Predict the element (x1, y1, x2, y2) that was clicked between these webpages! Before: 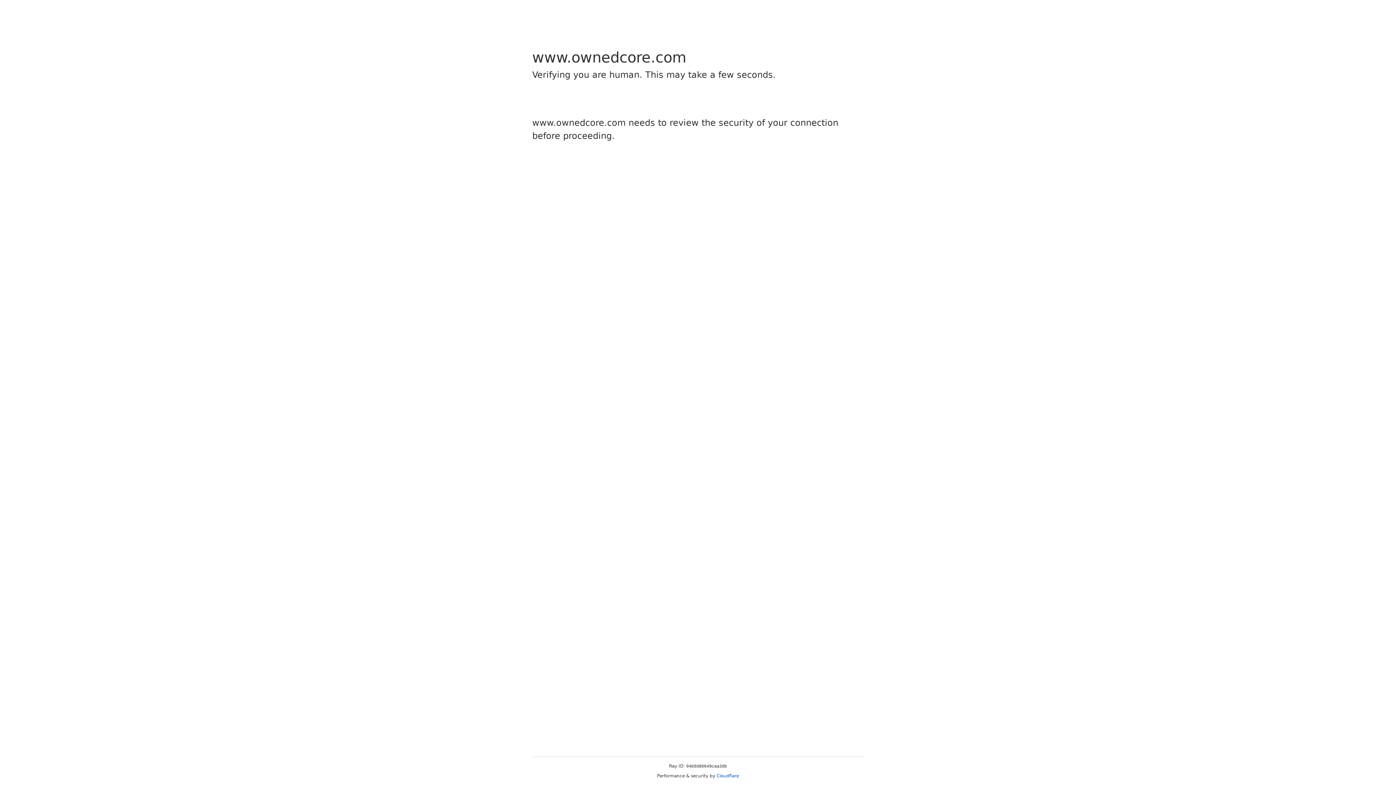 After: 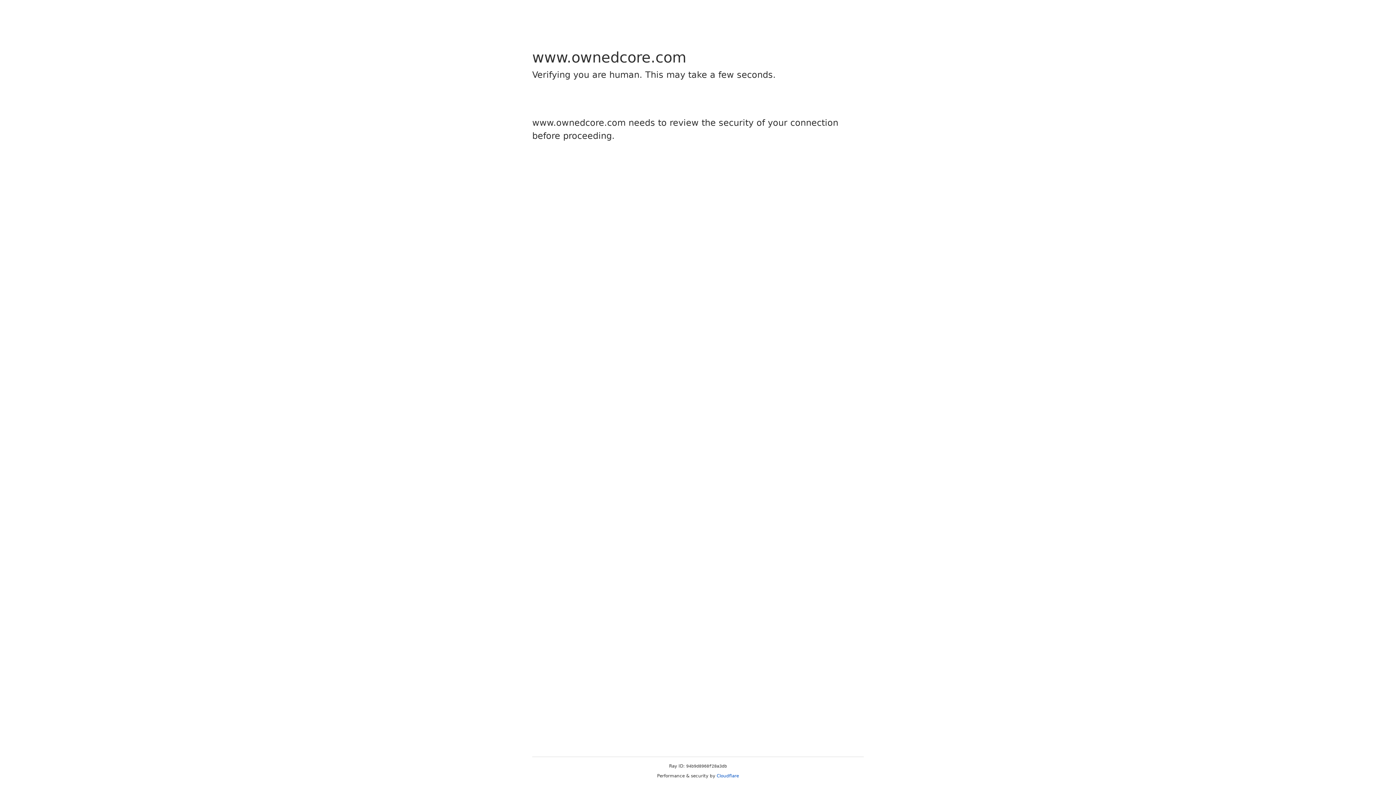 Action: label: Cloudflare bbox: (716, 773, 739, 778)